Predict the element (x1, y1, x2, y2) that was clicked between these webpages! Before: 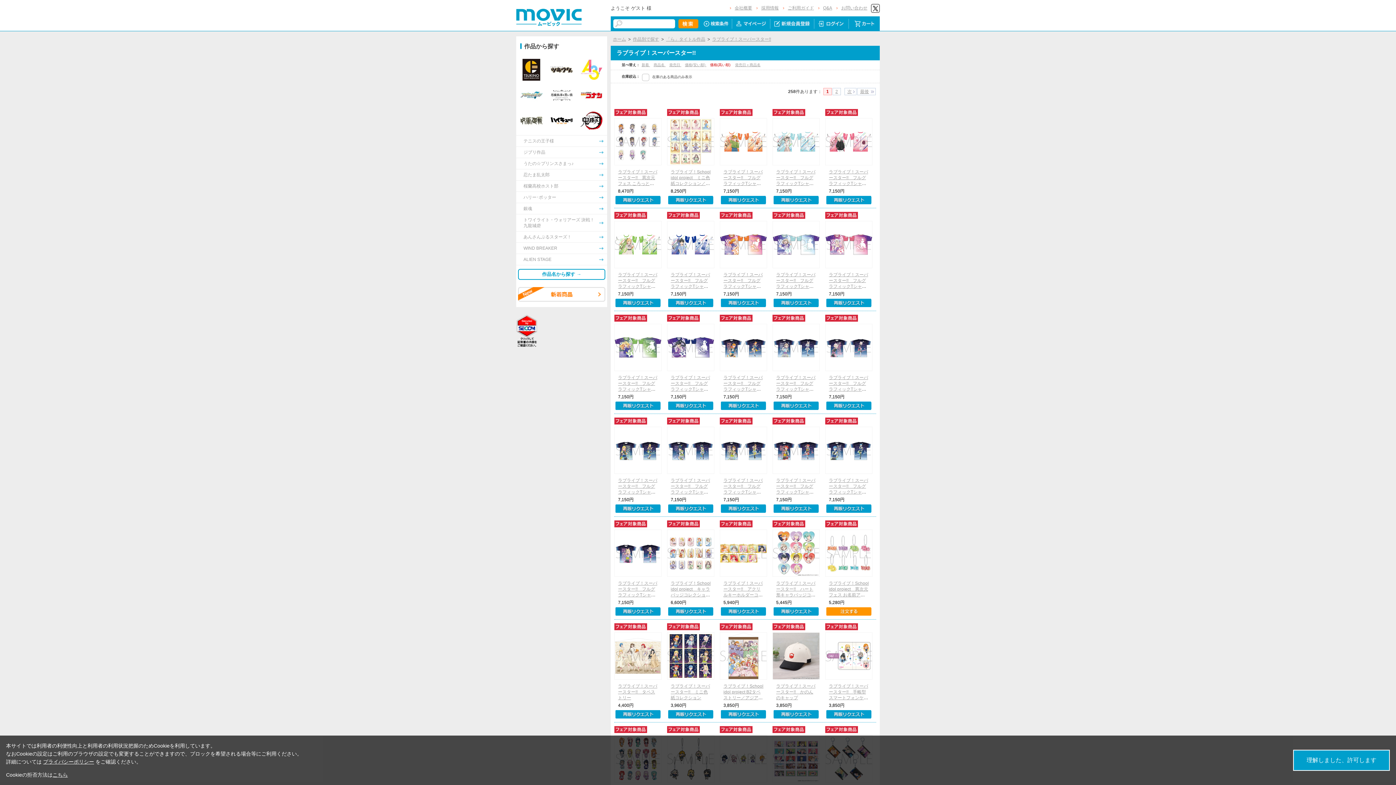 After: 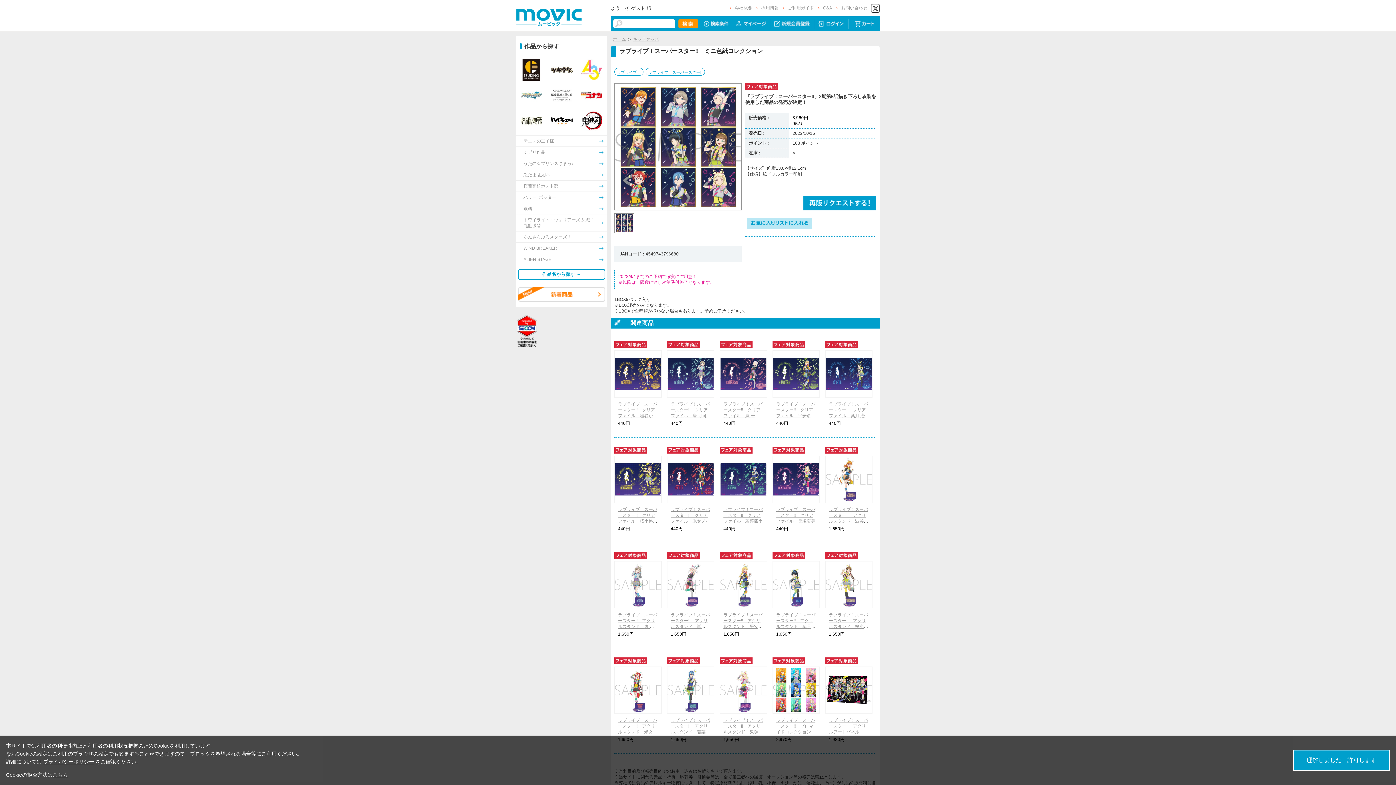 Action: bbox: (668, 711, 713, 717)